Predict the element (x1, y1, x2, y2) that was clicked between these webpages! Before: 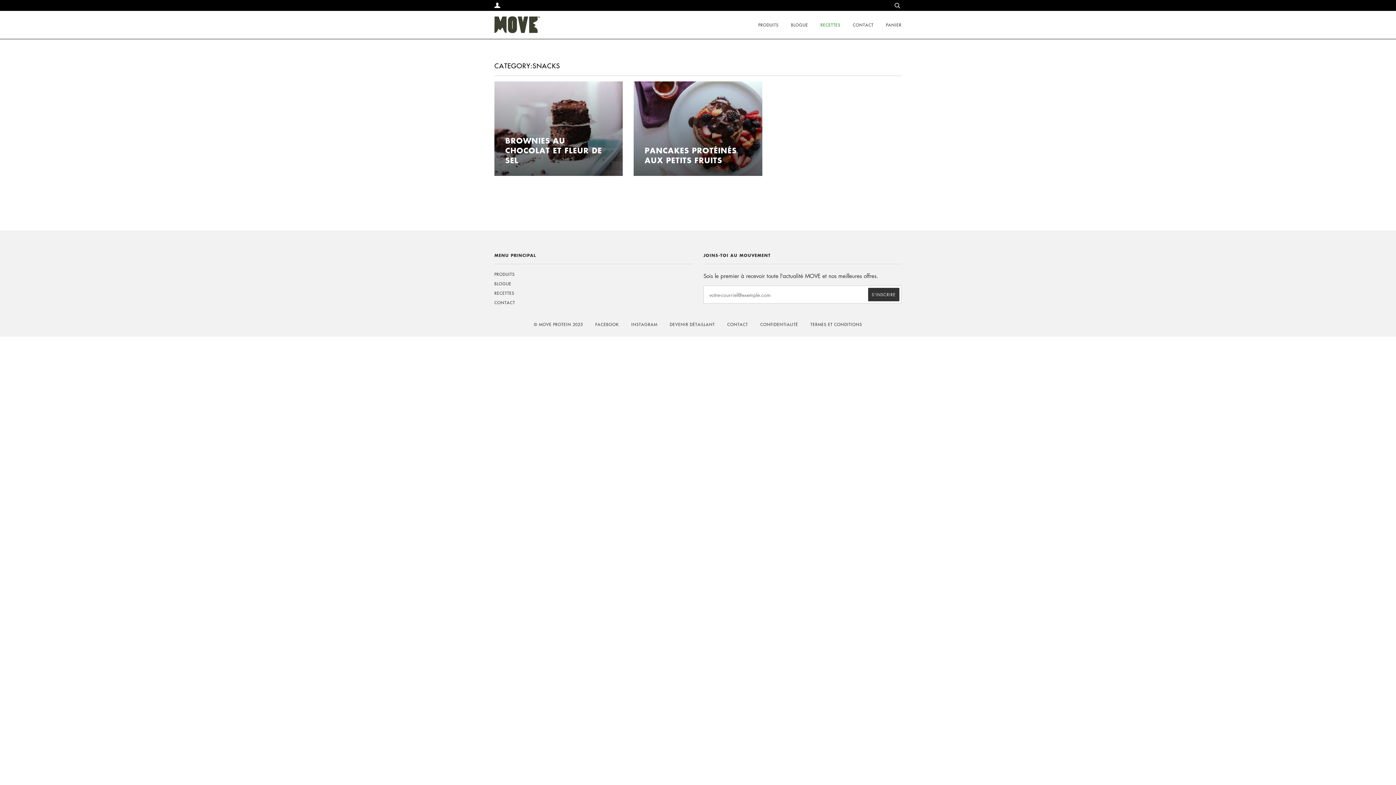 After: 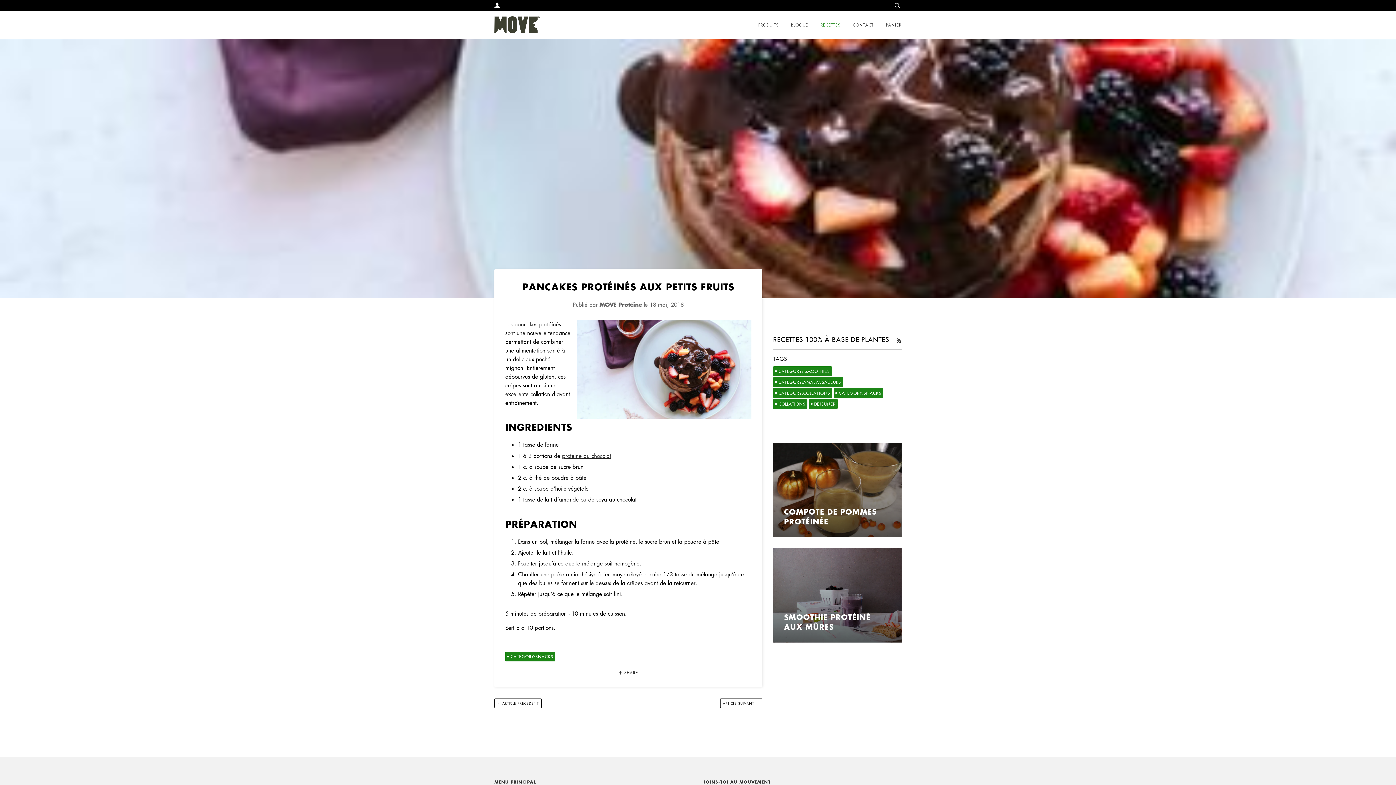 Action: bbox: (633, 81, 762, 176) label: PANCAKES PROTÉINÉS AUX PETITS FRUITS